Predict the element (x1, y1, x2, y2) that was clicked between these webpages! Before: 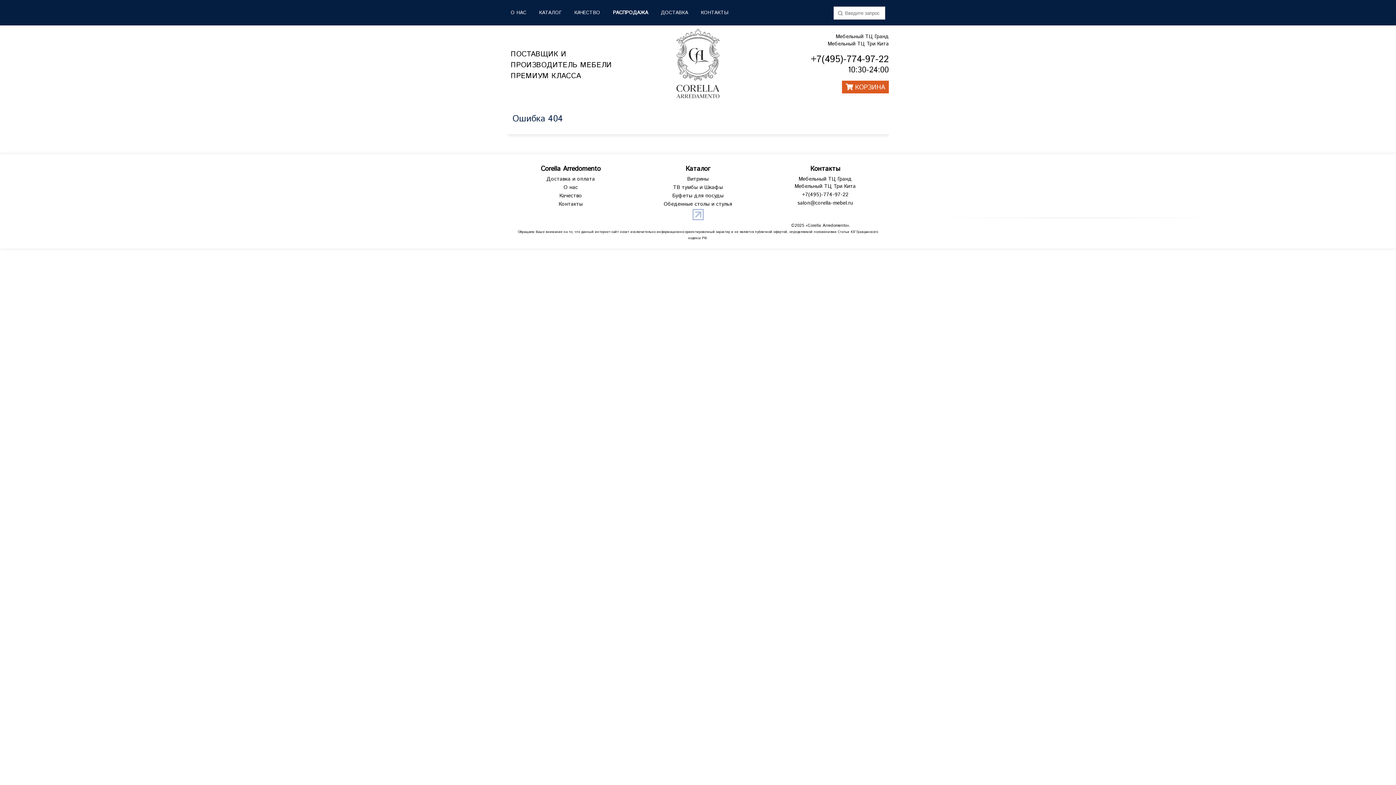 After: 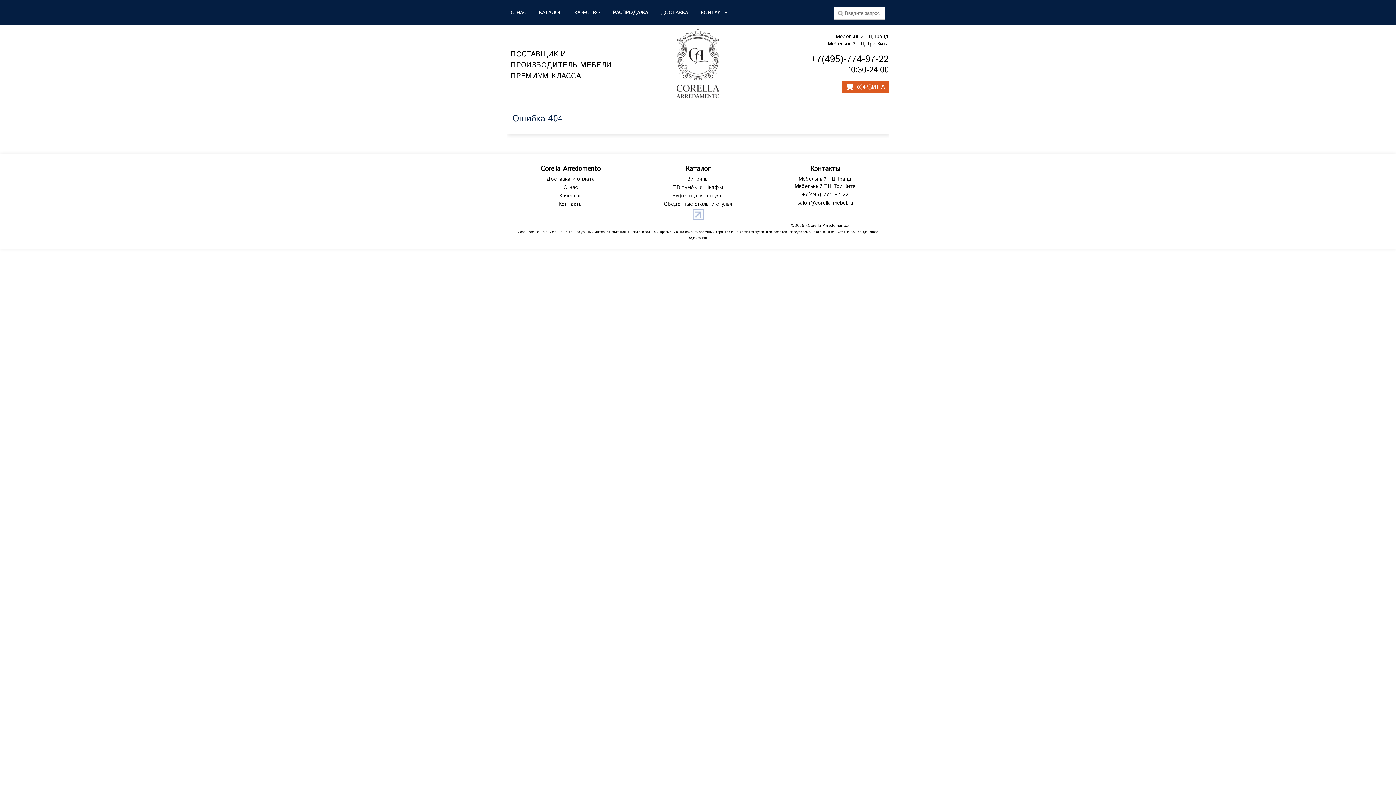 Action: bbox: (836, 3, 845, 13)